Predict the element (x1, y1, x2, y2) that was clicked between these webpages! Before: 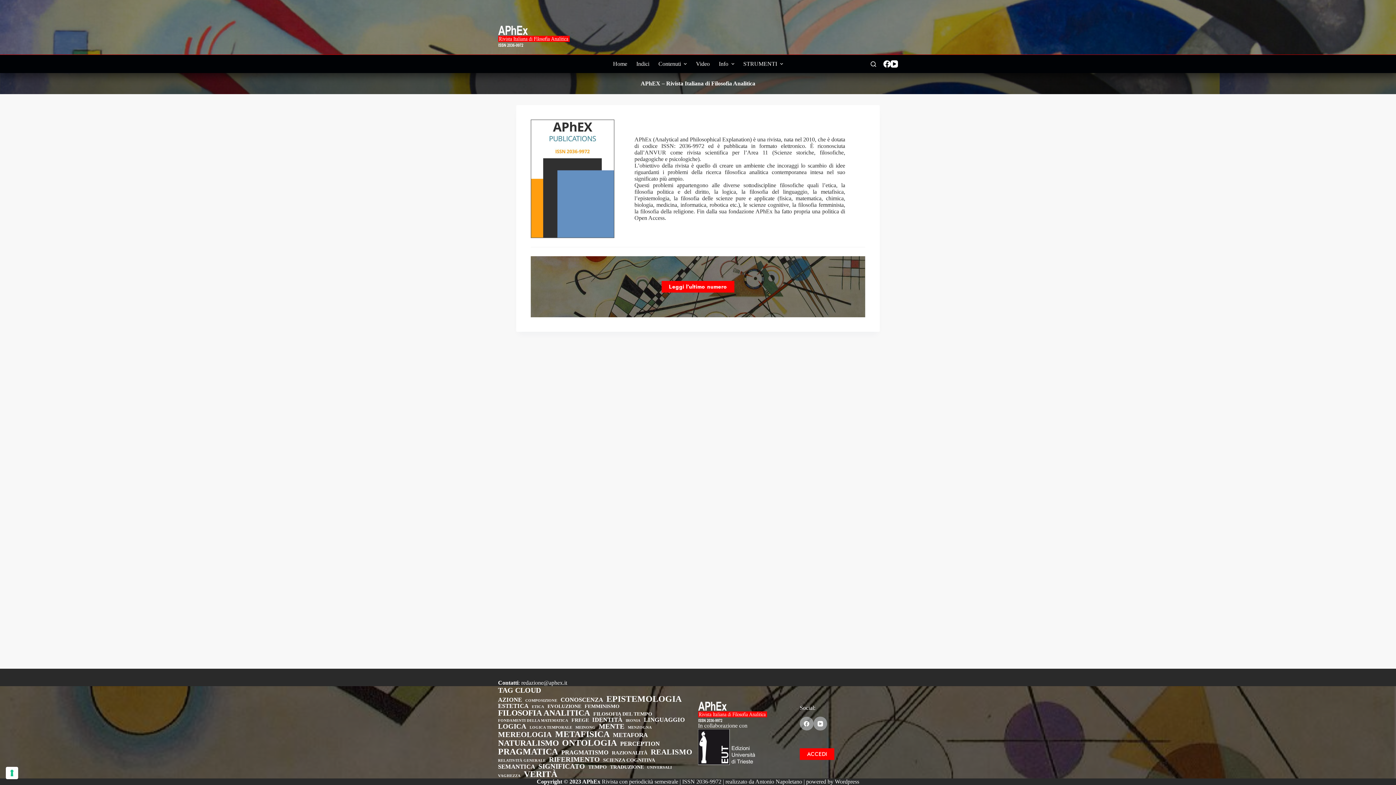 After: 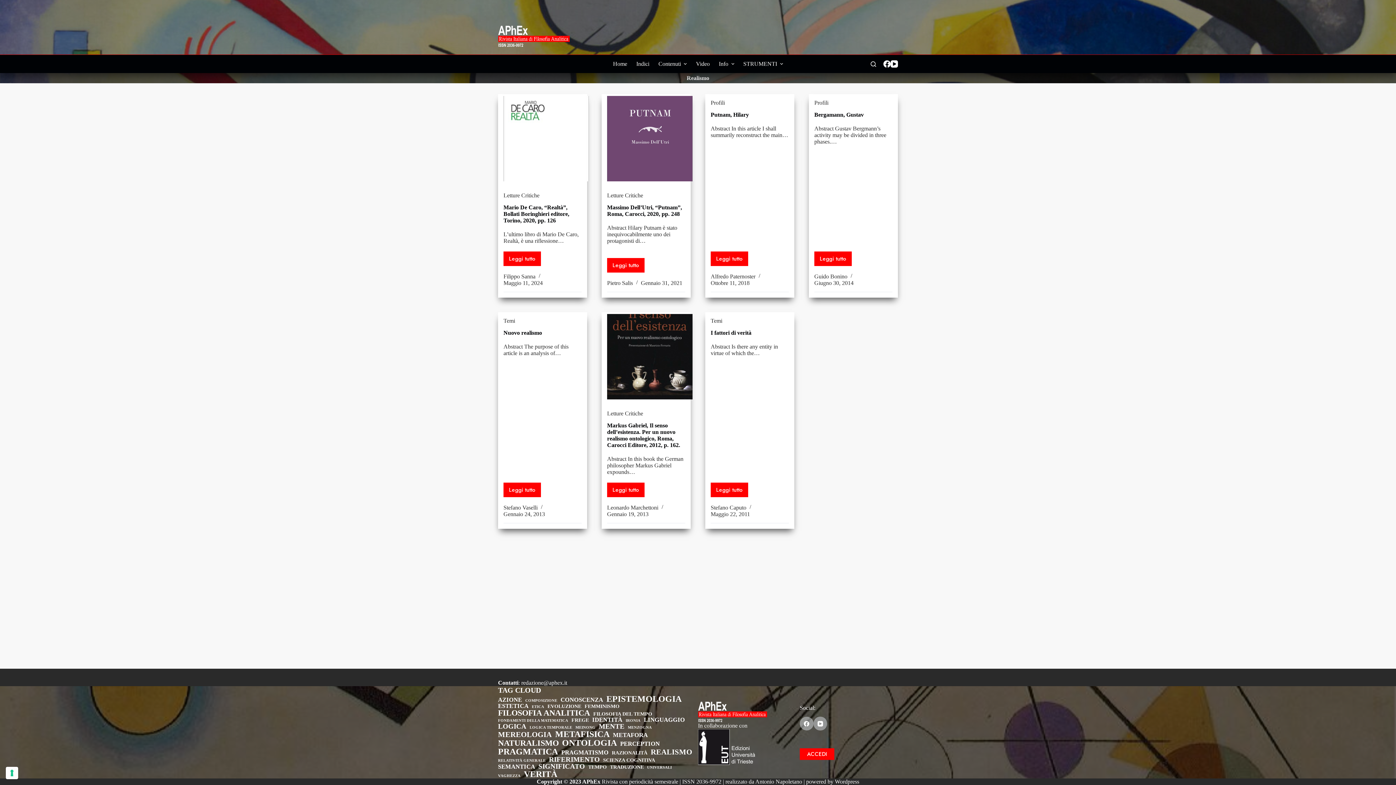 Action: label: Realismo (7 elementi) bbox: (650, 748, 692, 756)